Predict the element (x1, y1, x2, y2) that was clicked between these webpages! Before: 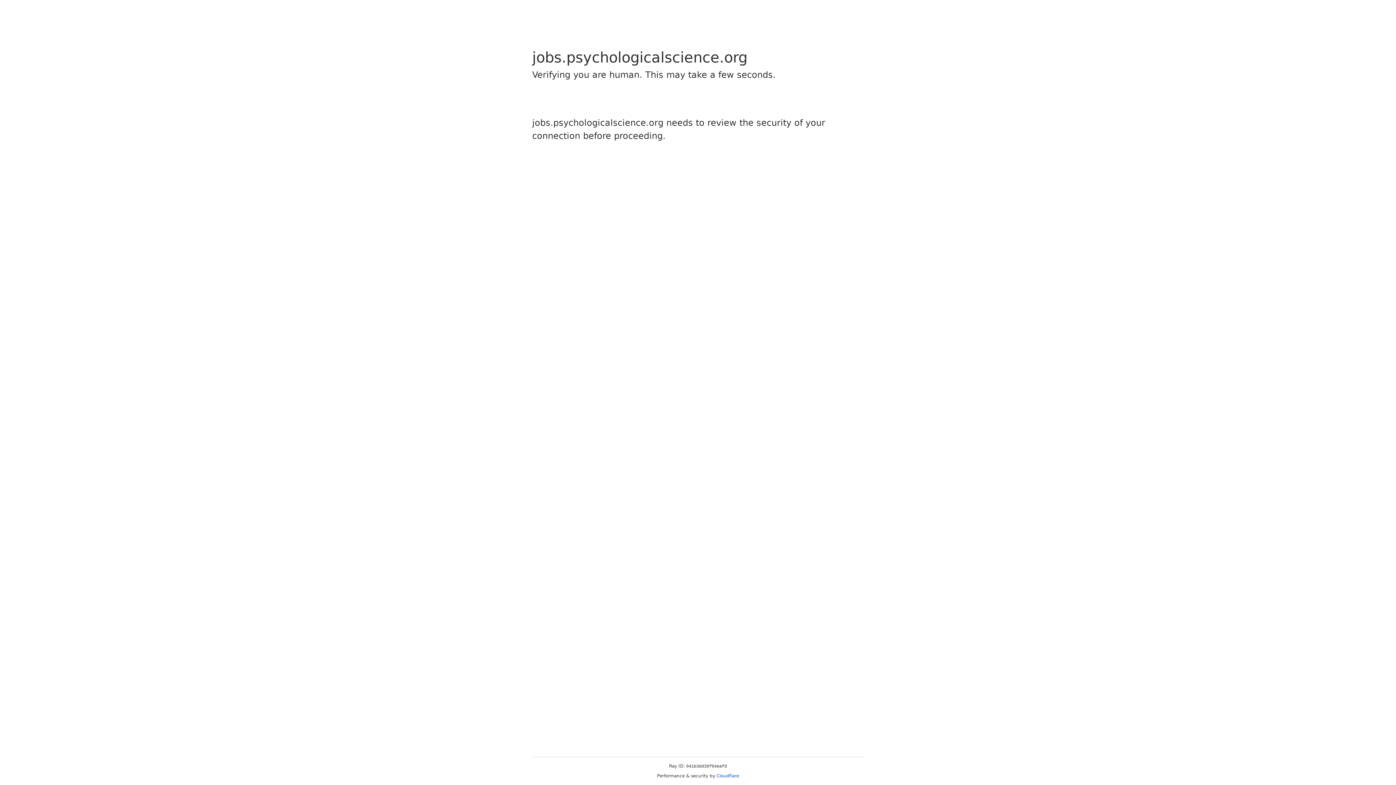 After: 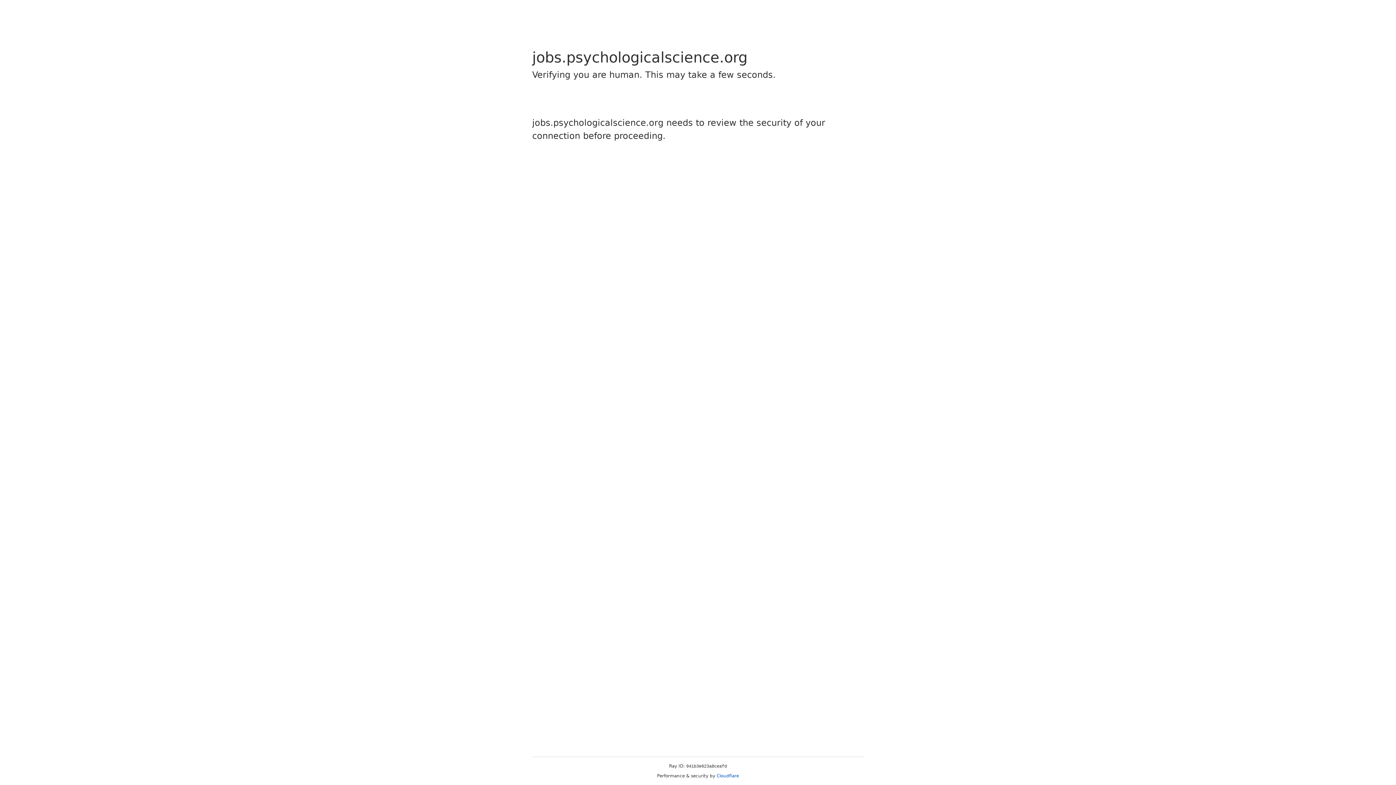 Action: bbox: (716, 773, 739, 778) label: Cloudflare